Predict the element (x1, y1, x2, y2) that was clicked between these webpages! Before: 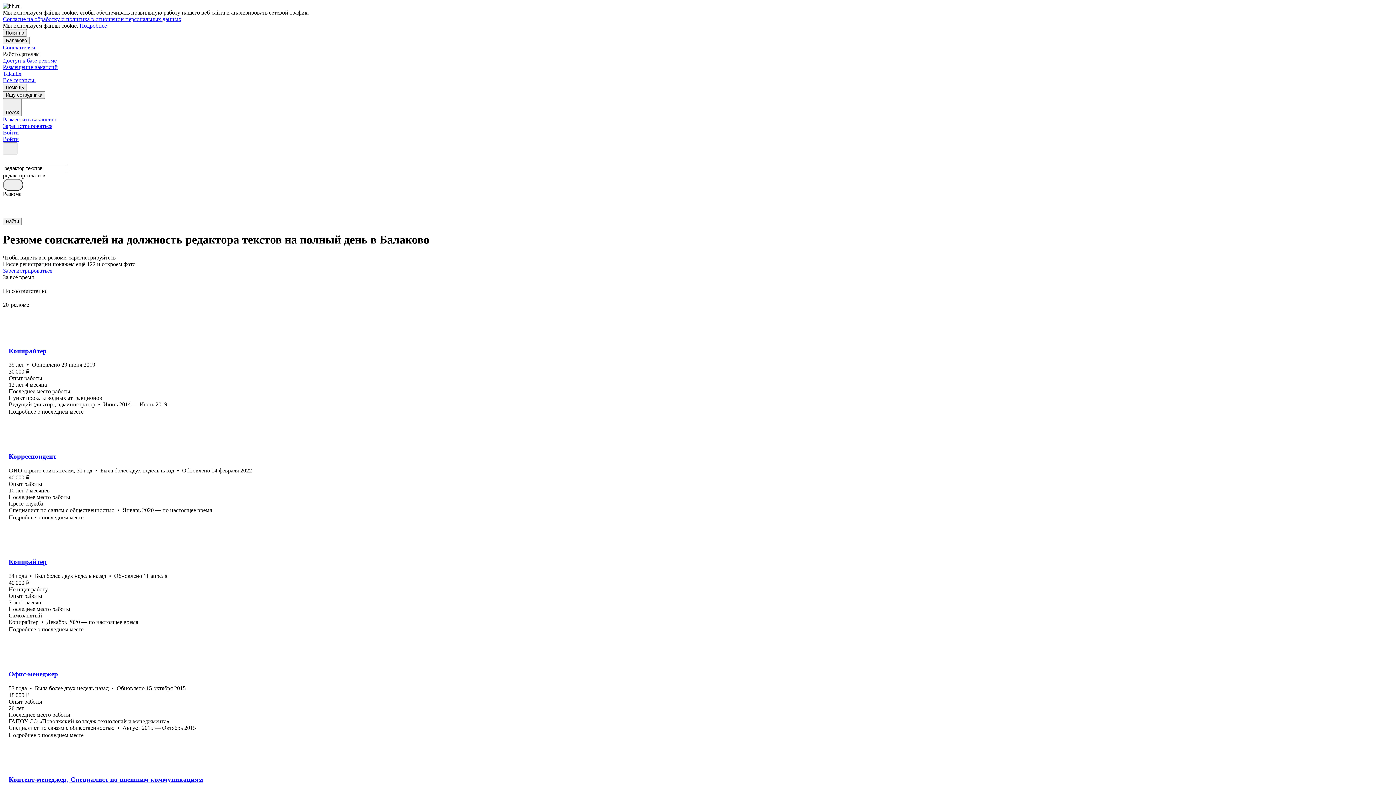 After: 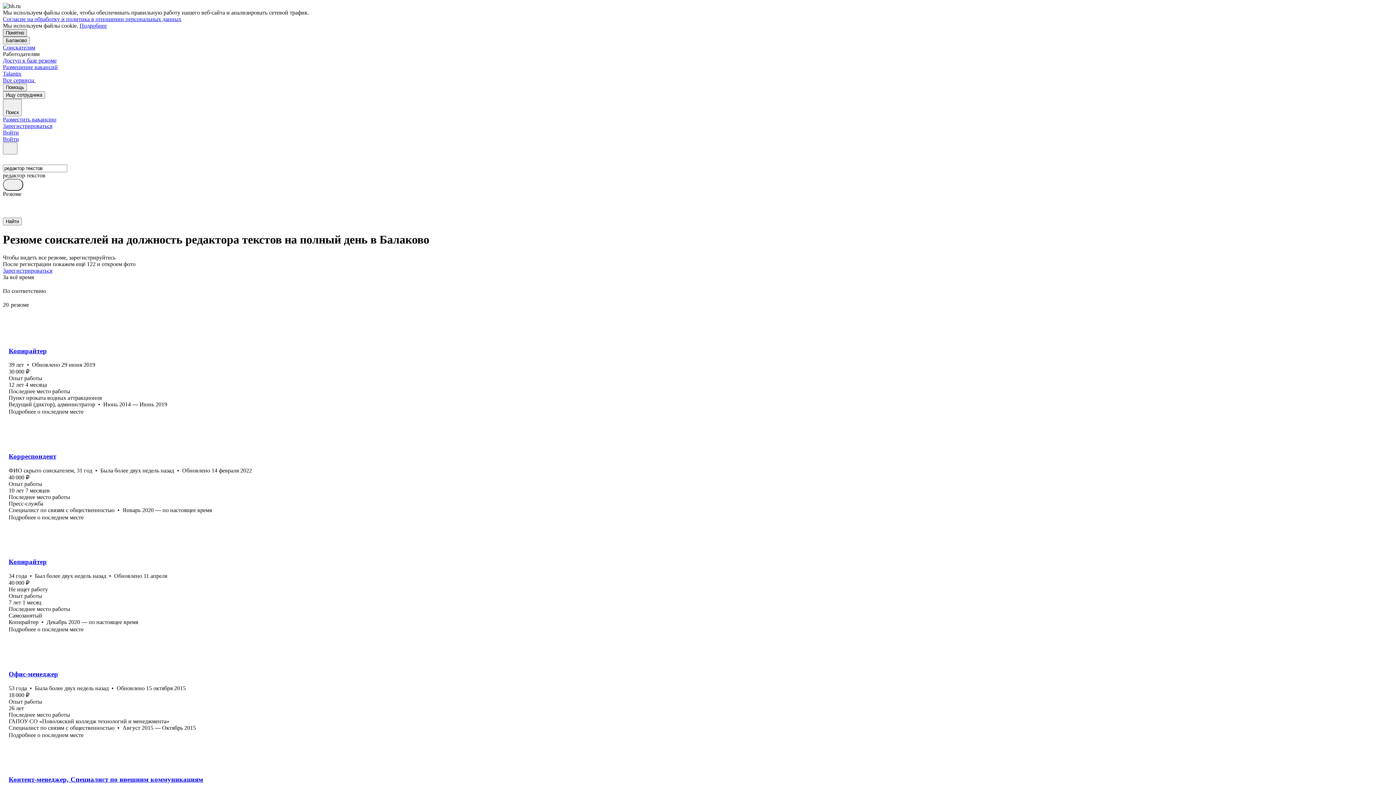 Action: bbox: (2, 29, 26, 36) label: Понятно